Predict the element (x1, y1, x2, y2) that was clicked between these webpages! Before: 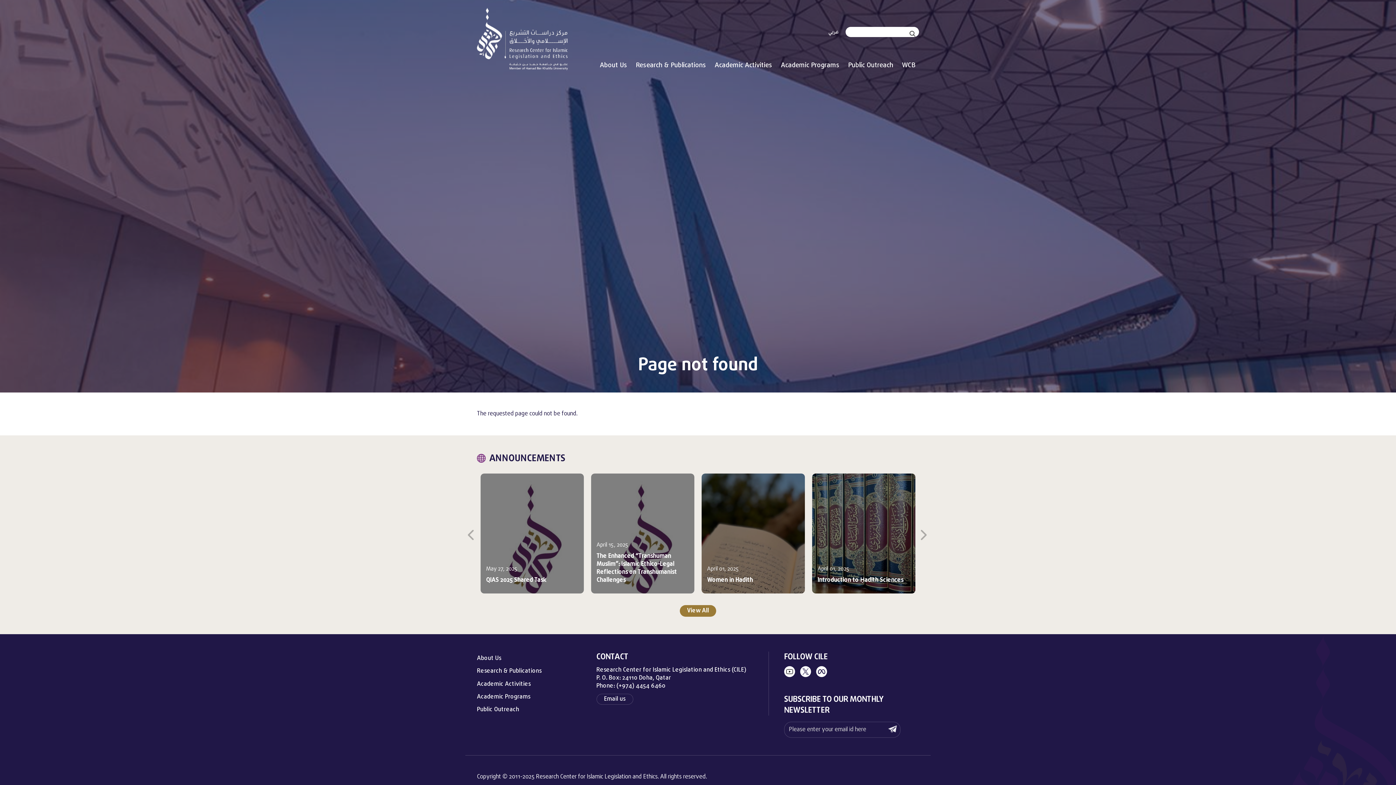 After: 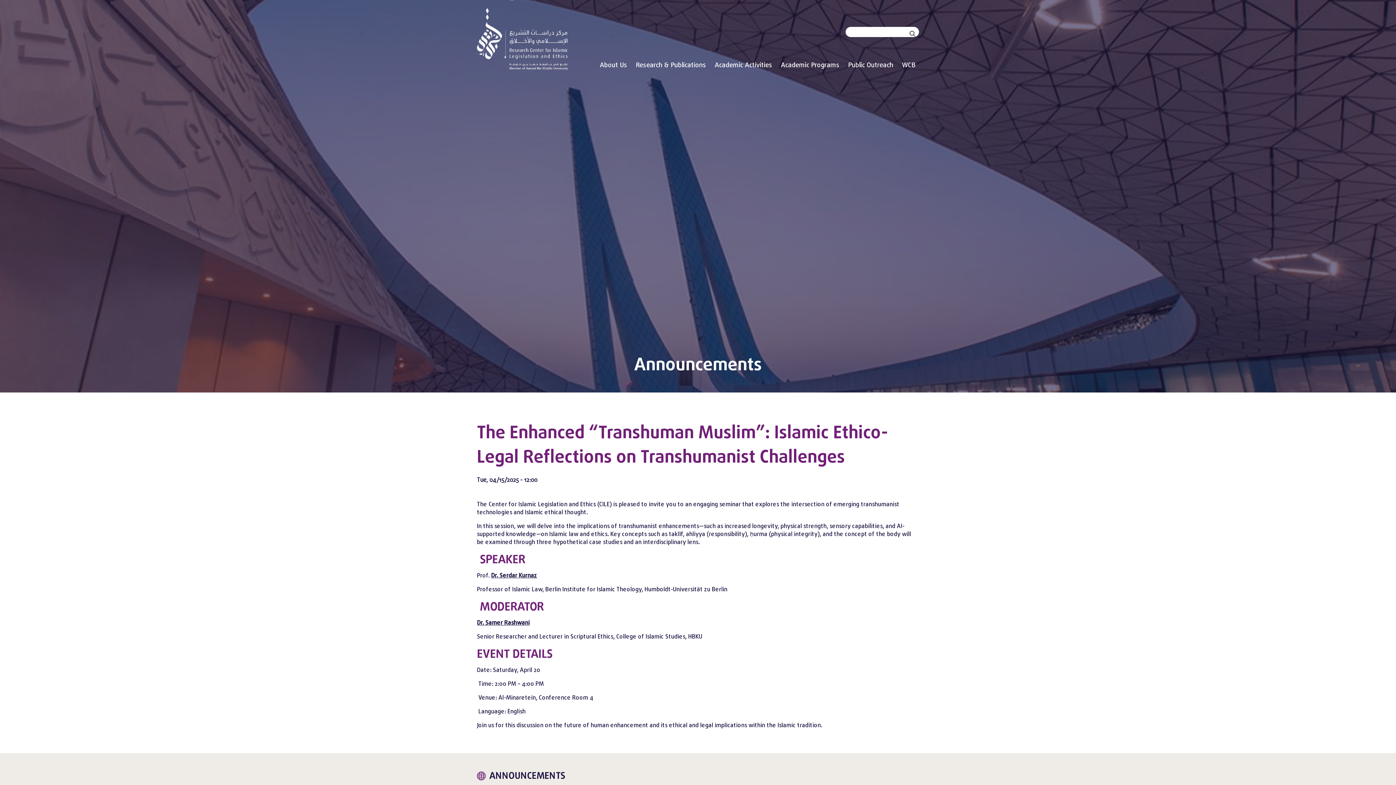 Action: bbox: (591, 473, 694, 593) label: April 15, 2025
The Enhanced “Transhuman Muslim”: Islamic Ethico-Legal Reflections on Transhumanist Challenges